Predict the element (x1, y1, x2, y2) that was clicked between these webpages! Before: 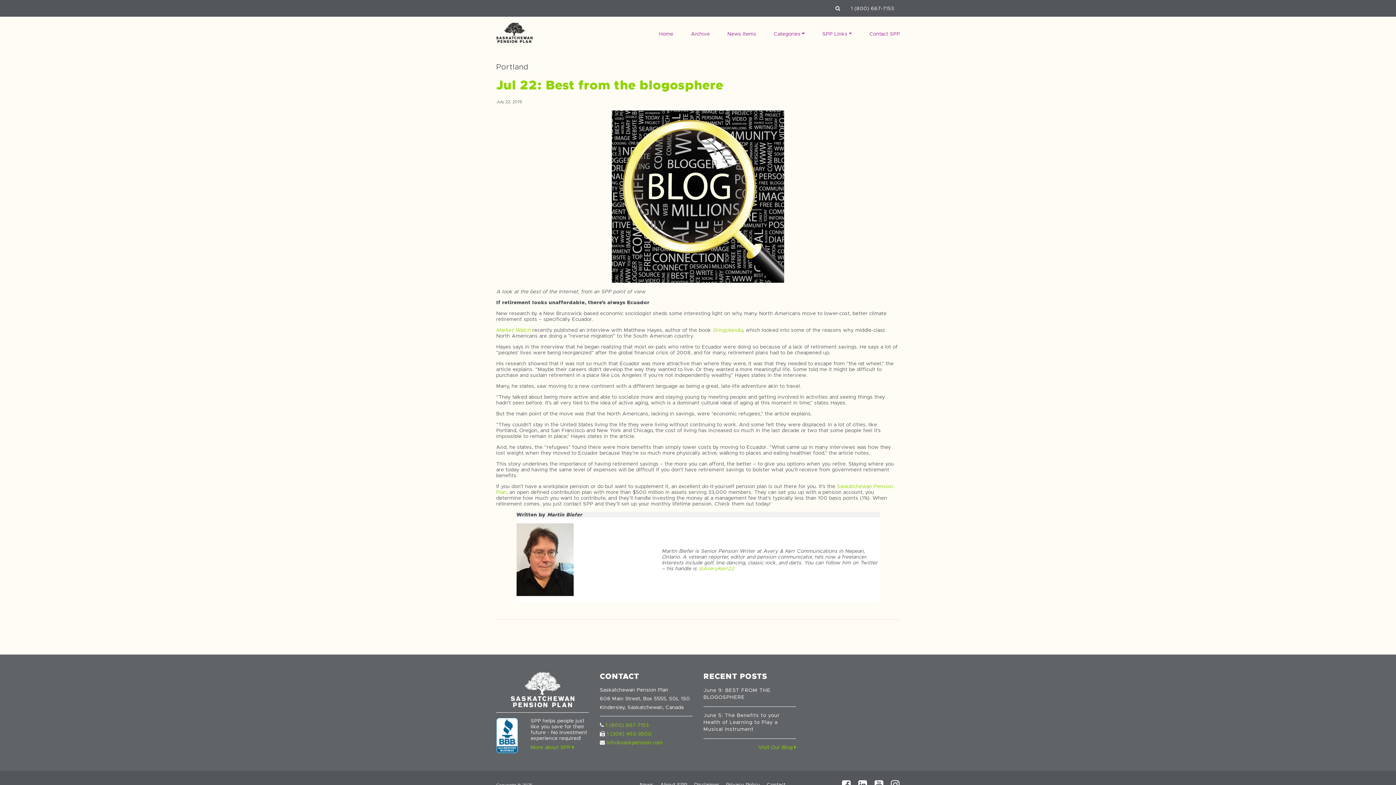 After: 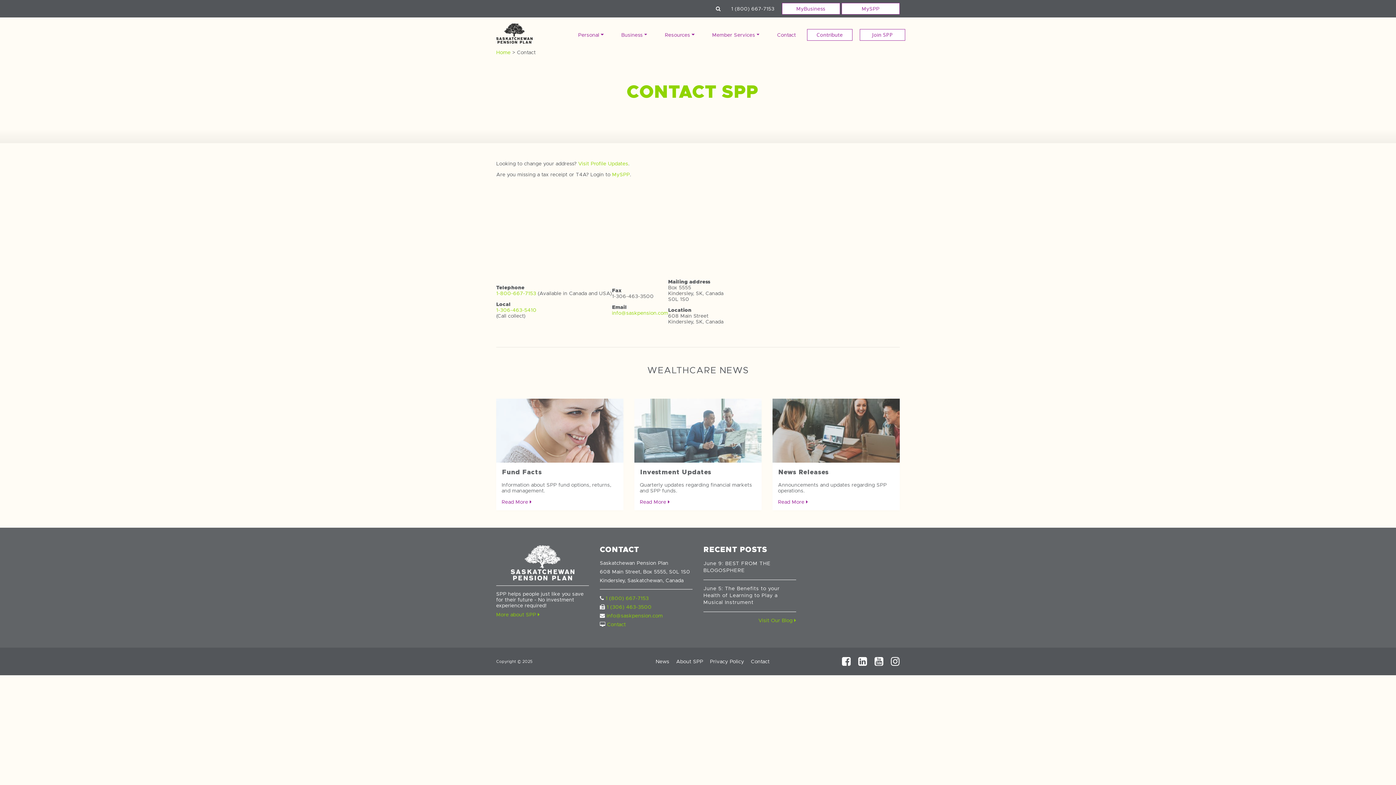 Action: label: Contact bbox: (766, 776, 790, 788)